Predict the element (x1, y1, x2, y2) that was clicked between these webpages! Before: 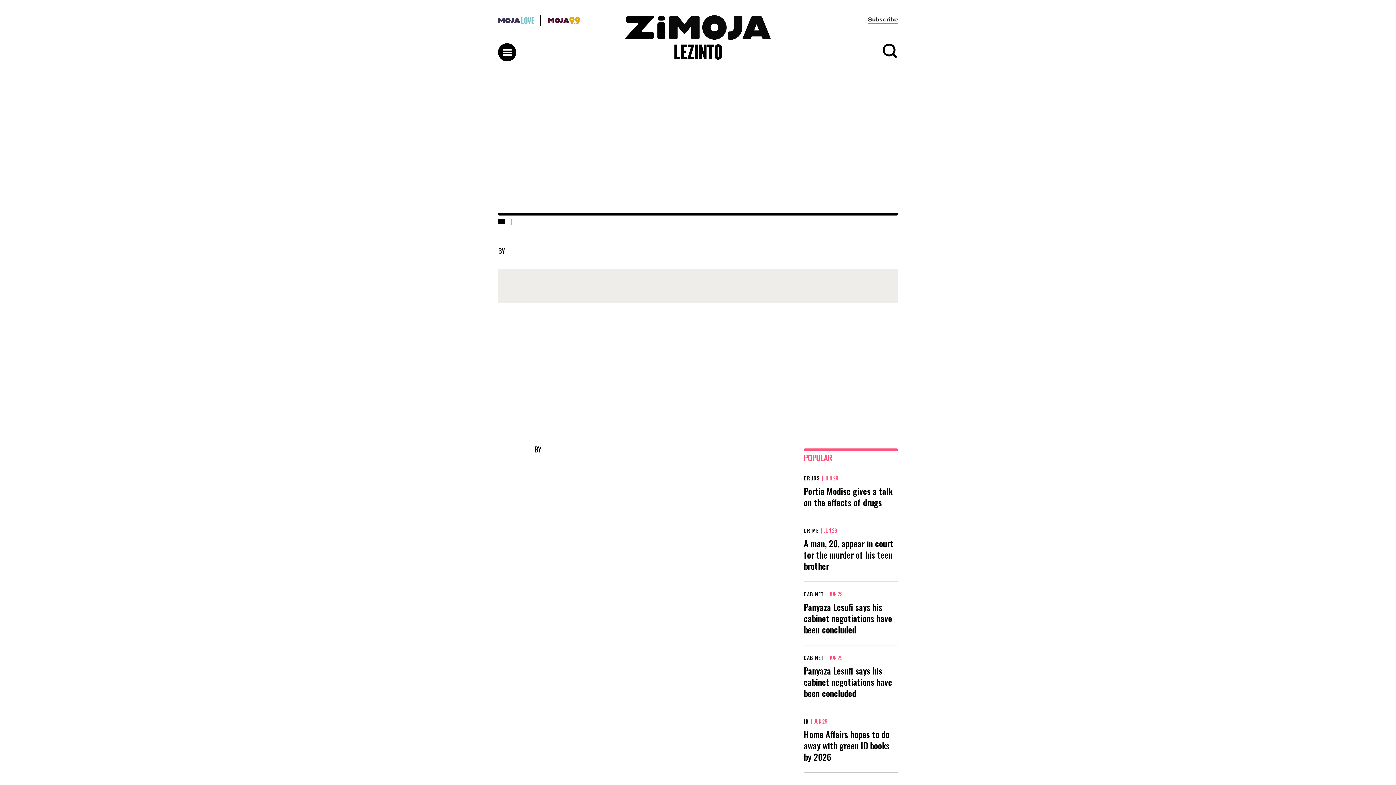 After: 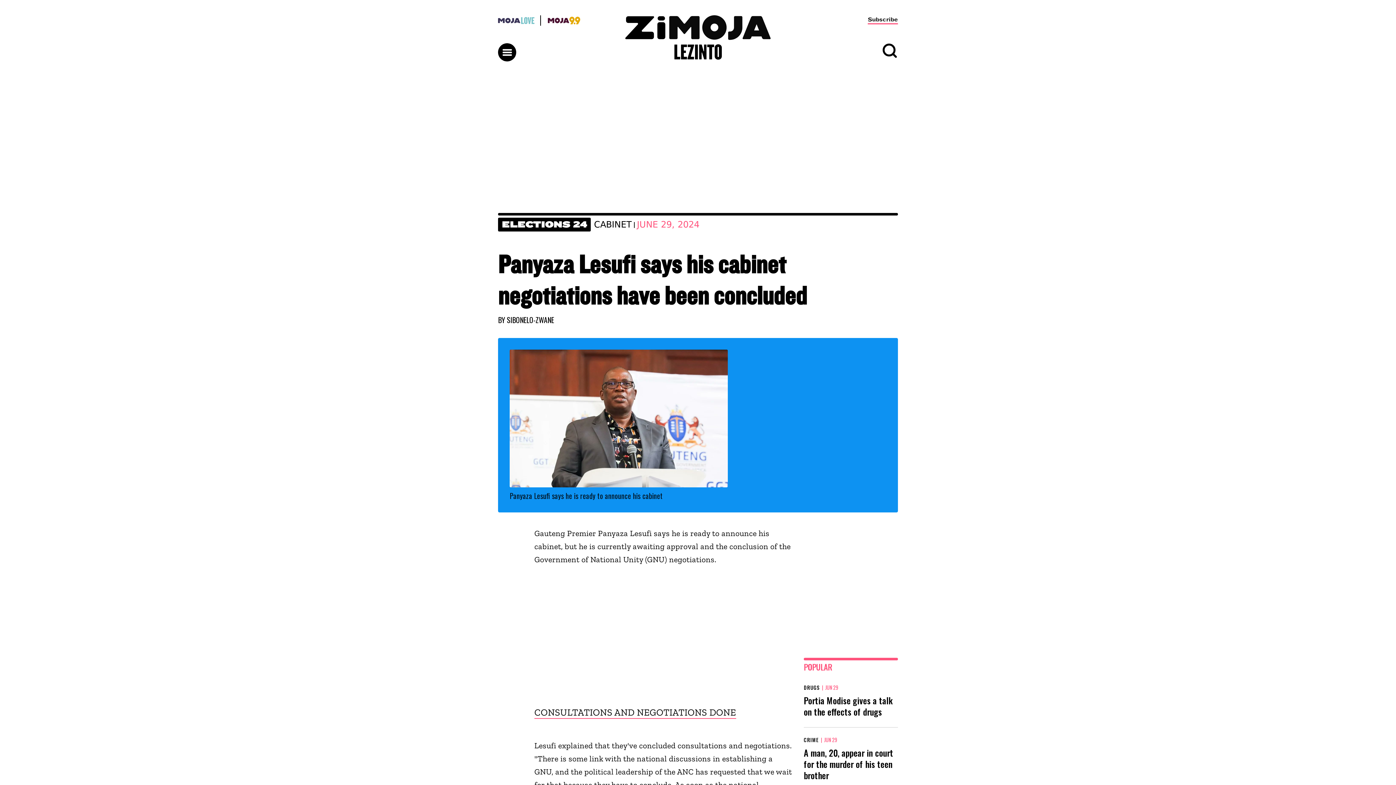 Action: bbox: (804, 599, 898, 636) label: Panyaza Lesufi says his cabinet negotiations have been concluded